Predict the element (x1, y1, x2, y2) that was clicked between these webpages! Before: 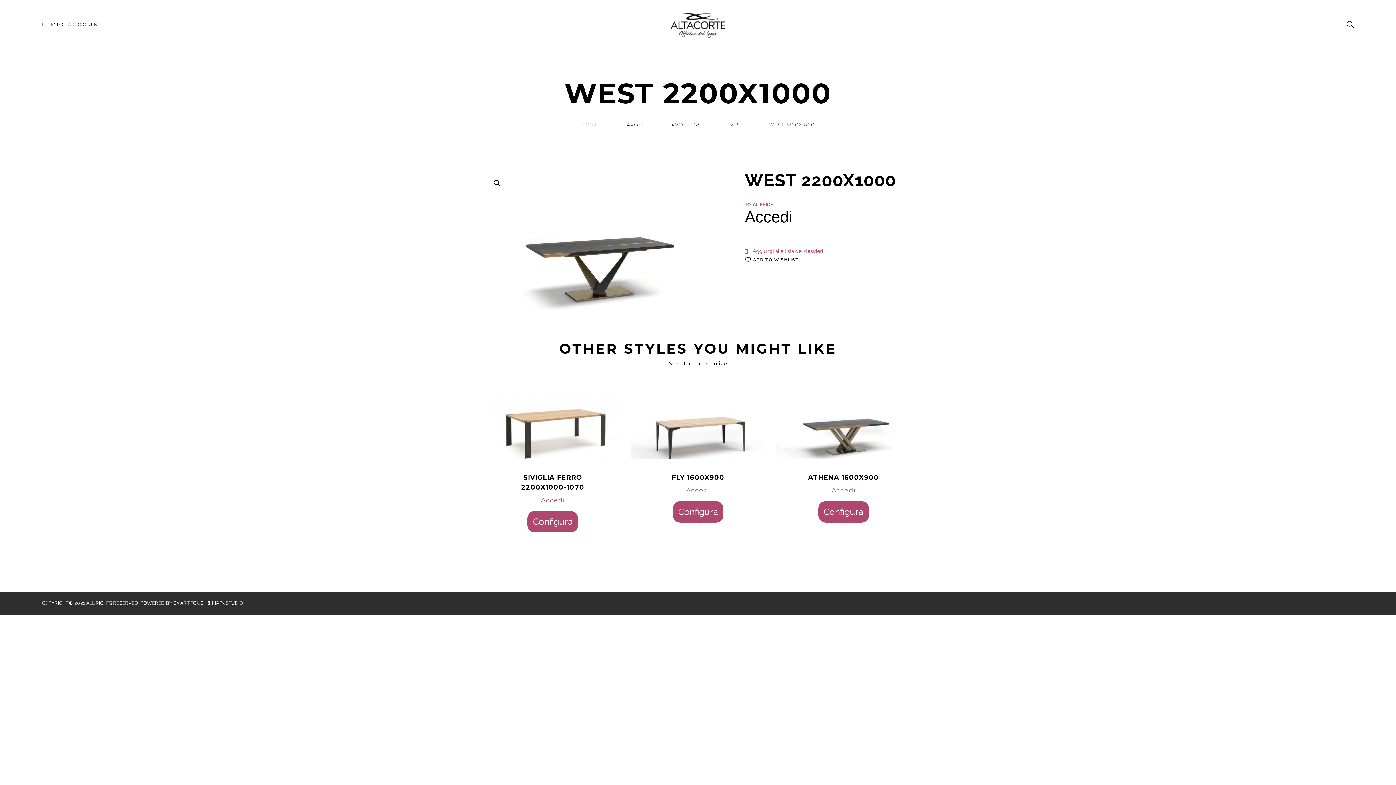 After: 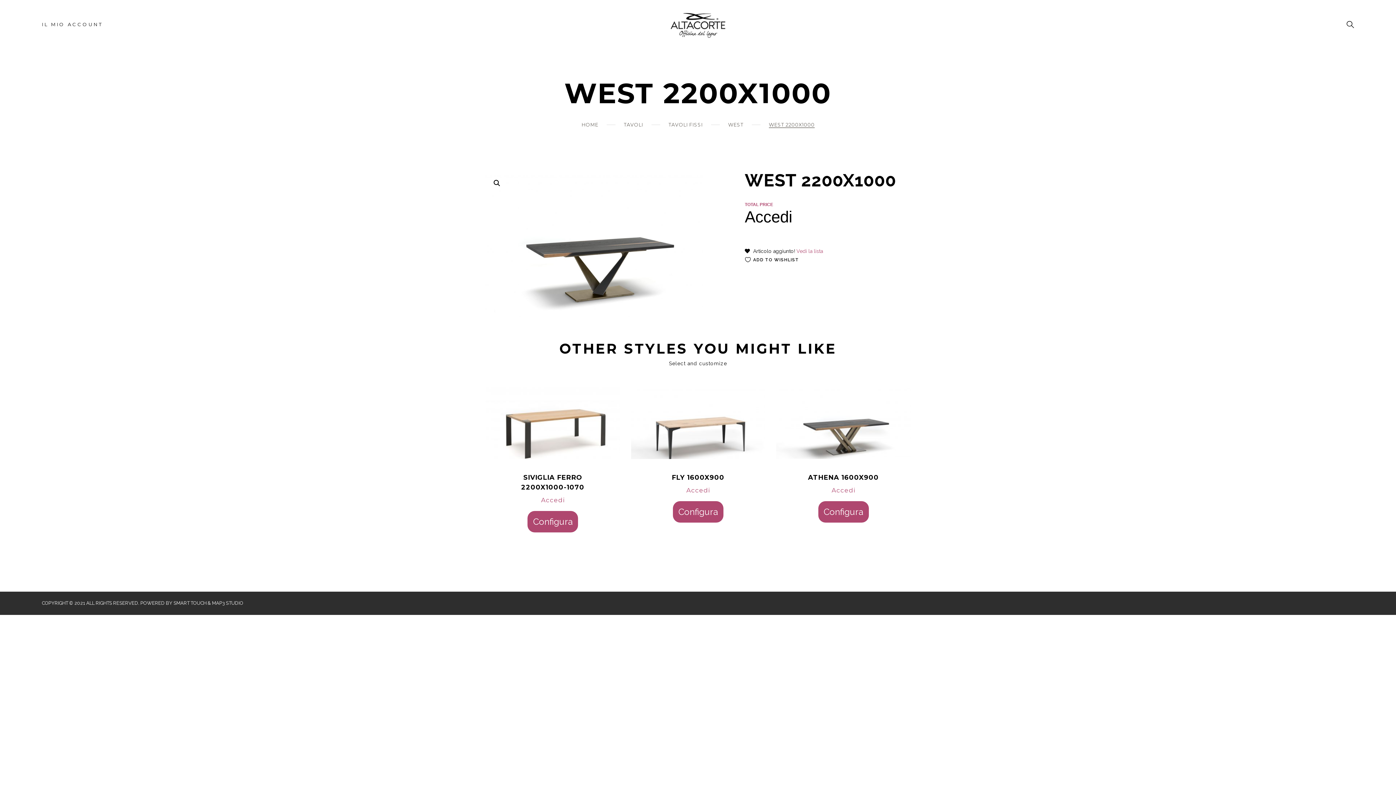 Action: bbox: (744, 248, 823, 254) label:  Aggiungi alla lista dei desideri